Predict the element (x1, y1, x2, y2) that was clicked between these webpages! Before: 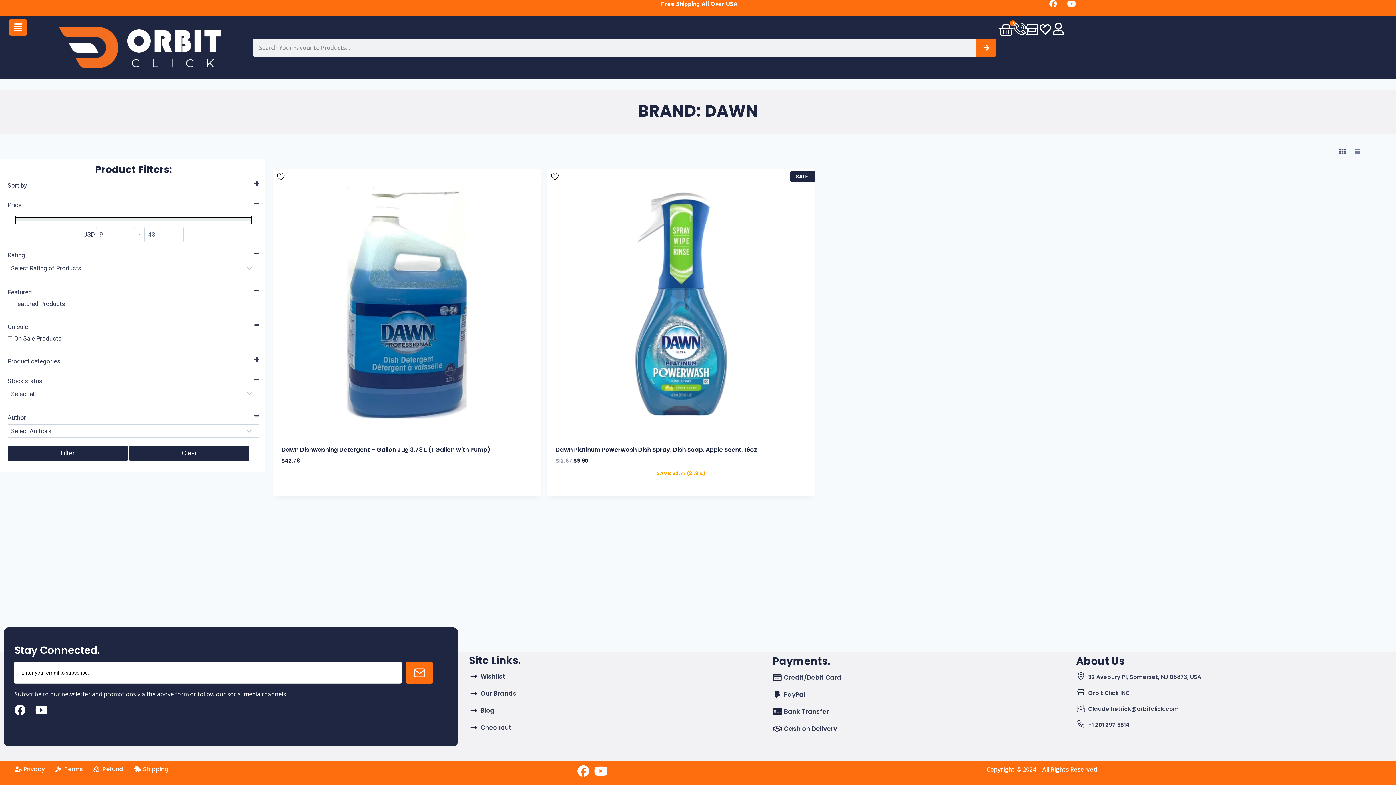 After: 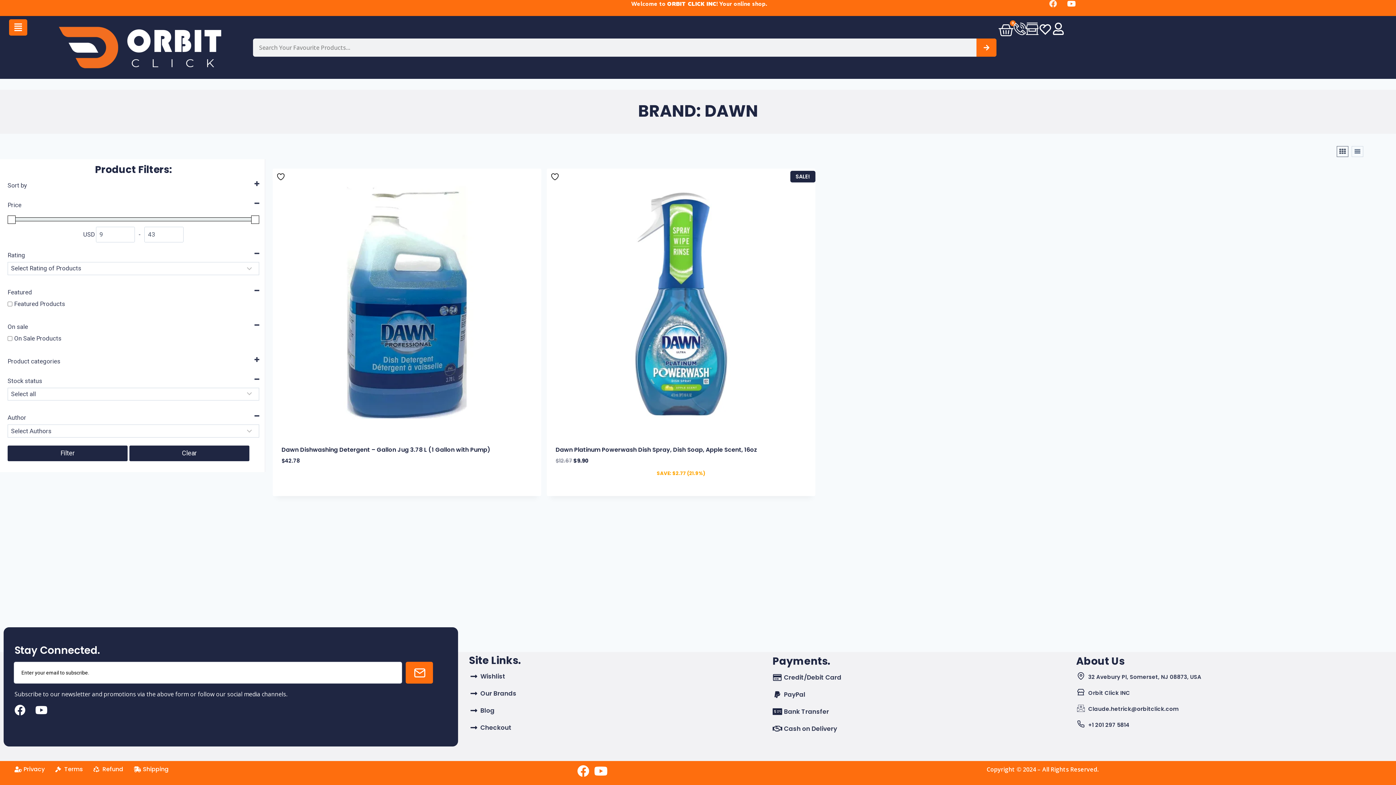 Action: bbox: (1049, 0, 1057, 7) label: Facebook